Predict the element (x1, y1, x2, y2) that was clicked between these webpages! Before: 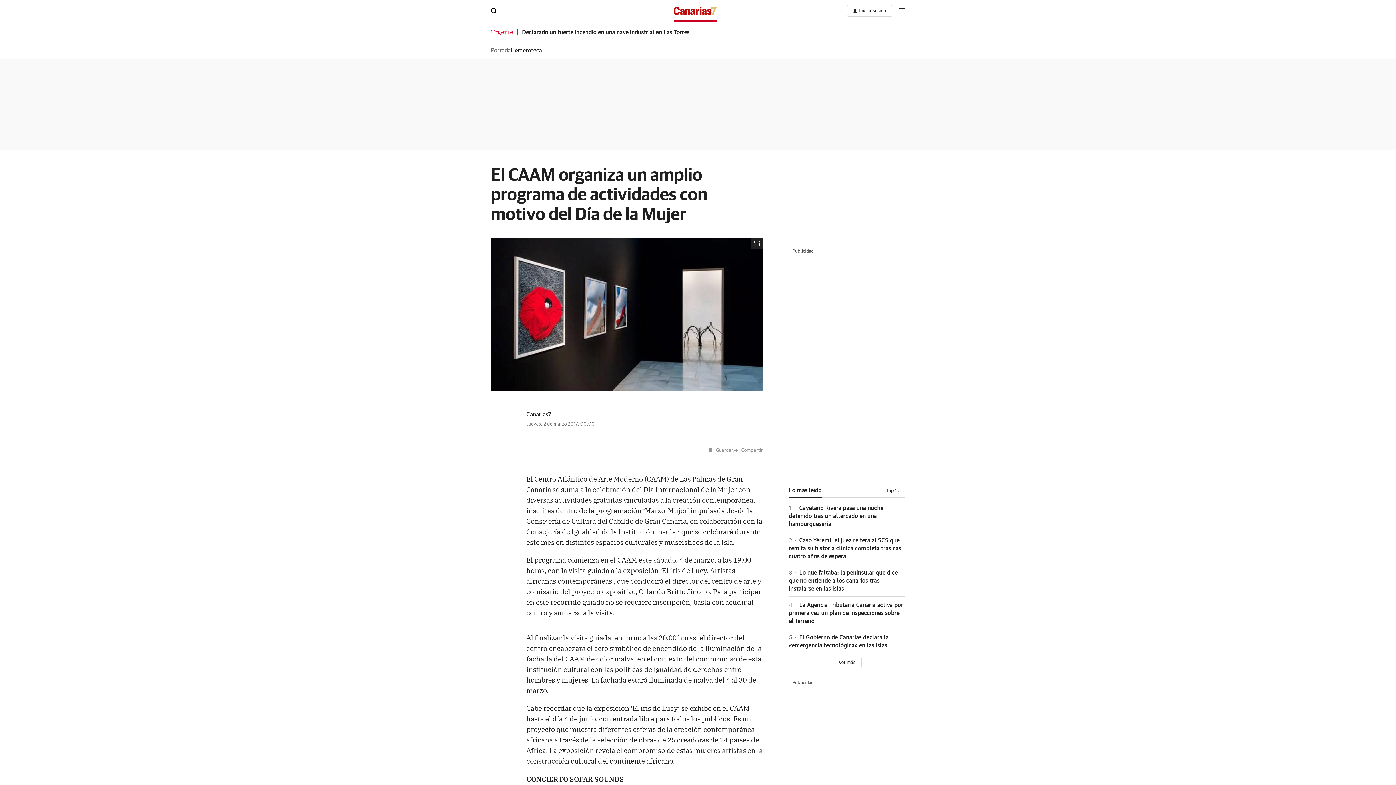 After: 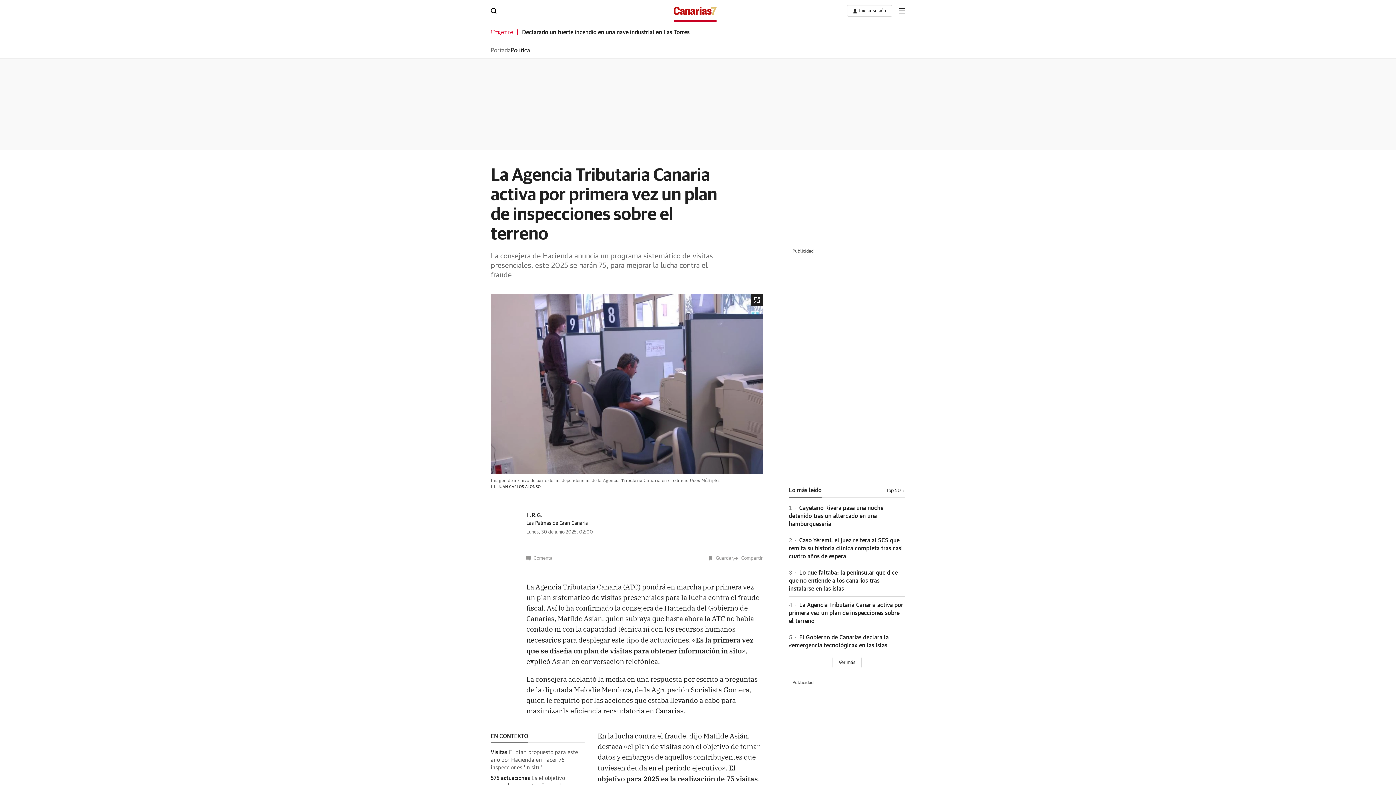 Action: bbox: (789, 602, 903, 624) label: 4 La Agencia Tributaria Canaria activa por primera vez un plan de inspecciones sobre el terreno